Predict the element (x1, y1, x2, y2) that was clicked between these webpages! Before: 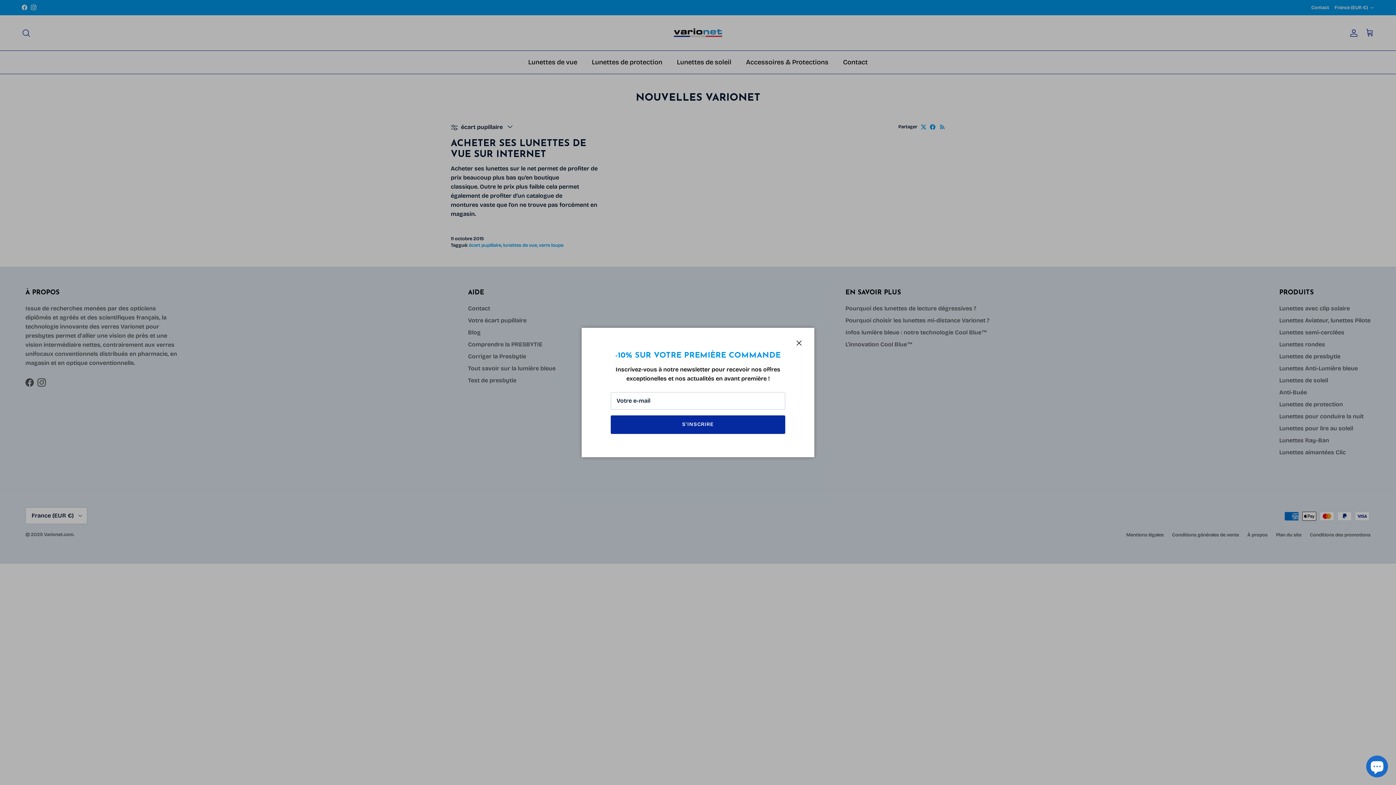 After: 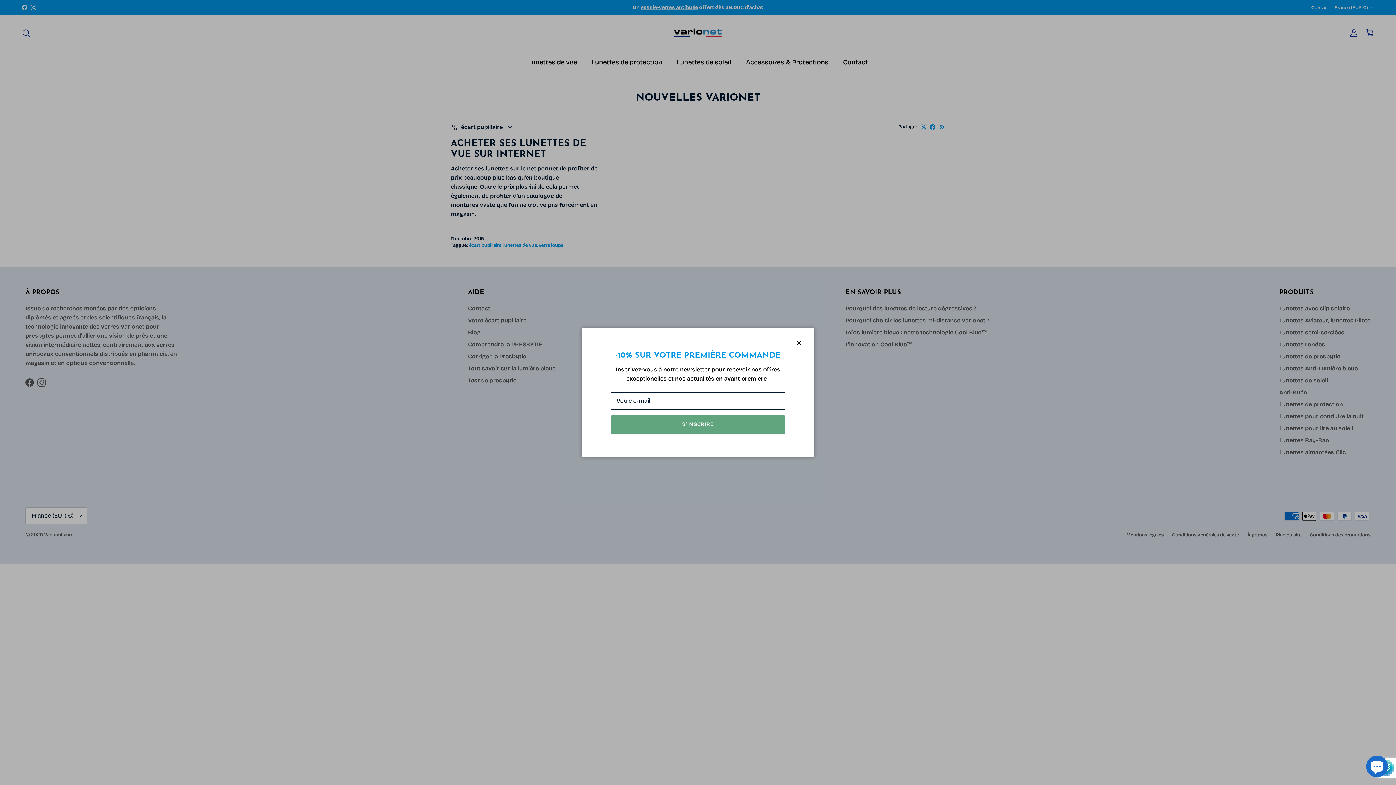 Action: label: S’INSCRIRE bbox: (615, 414, 780, 431)